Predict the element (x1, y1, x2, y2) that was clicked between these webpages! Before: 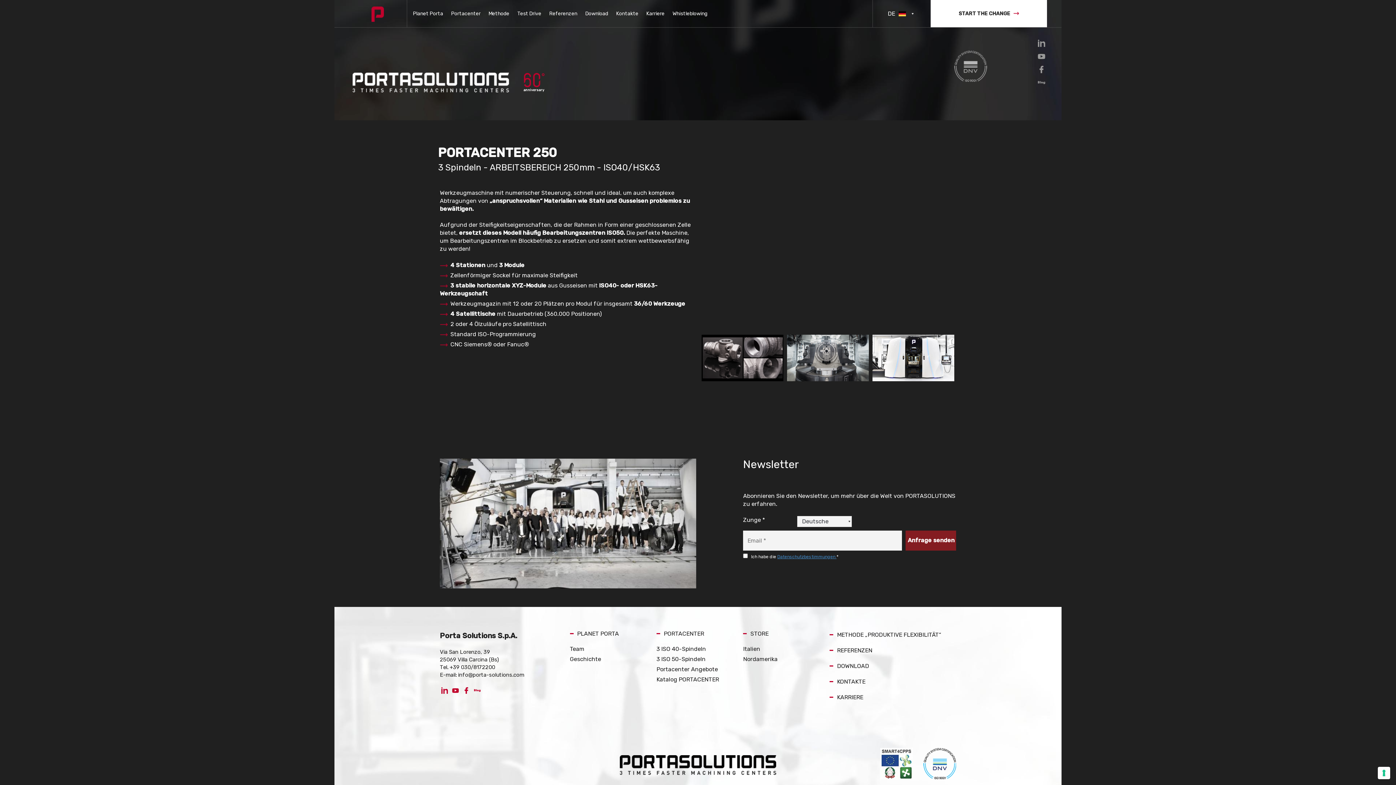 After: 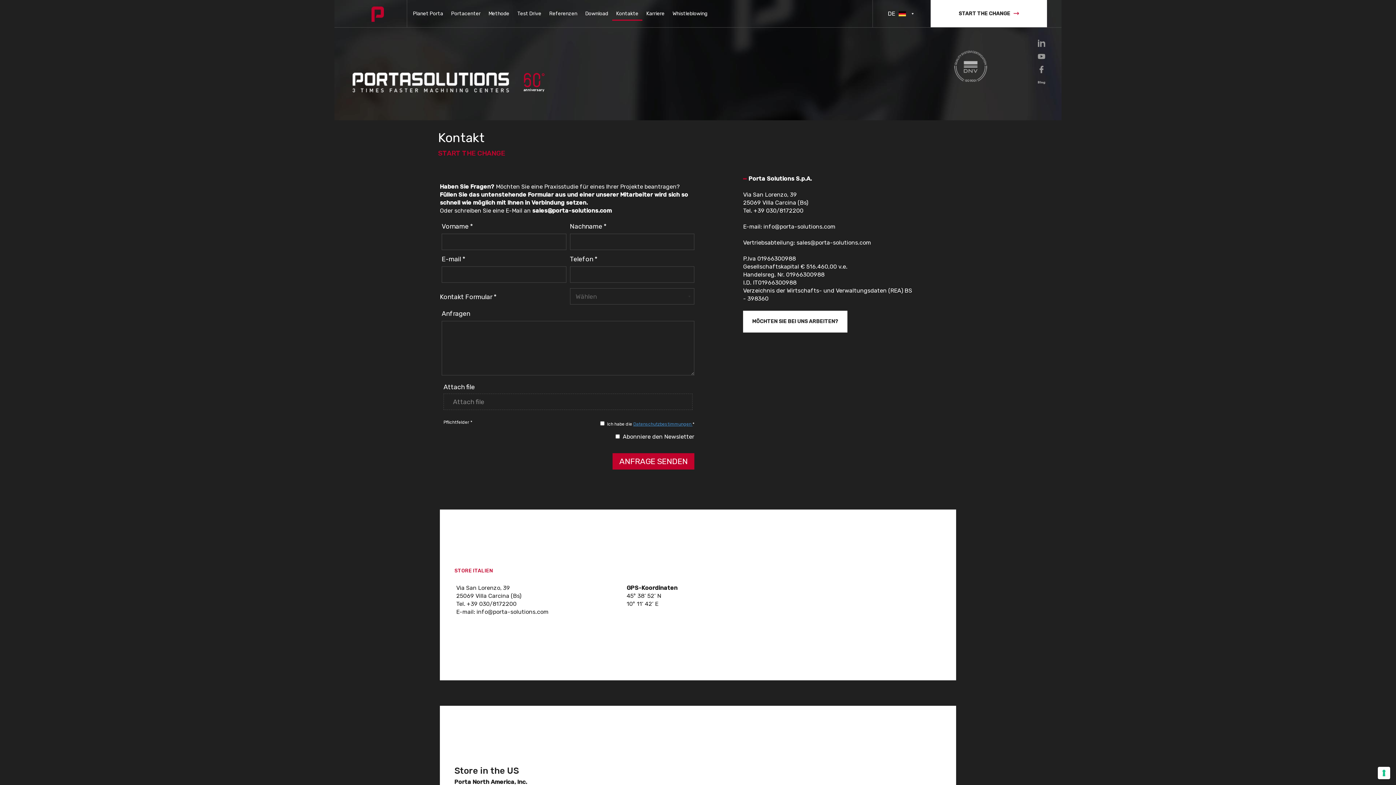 Action: label:  KONTAKTE bbox: (829, 677, 956, 686)